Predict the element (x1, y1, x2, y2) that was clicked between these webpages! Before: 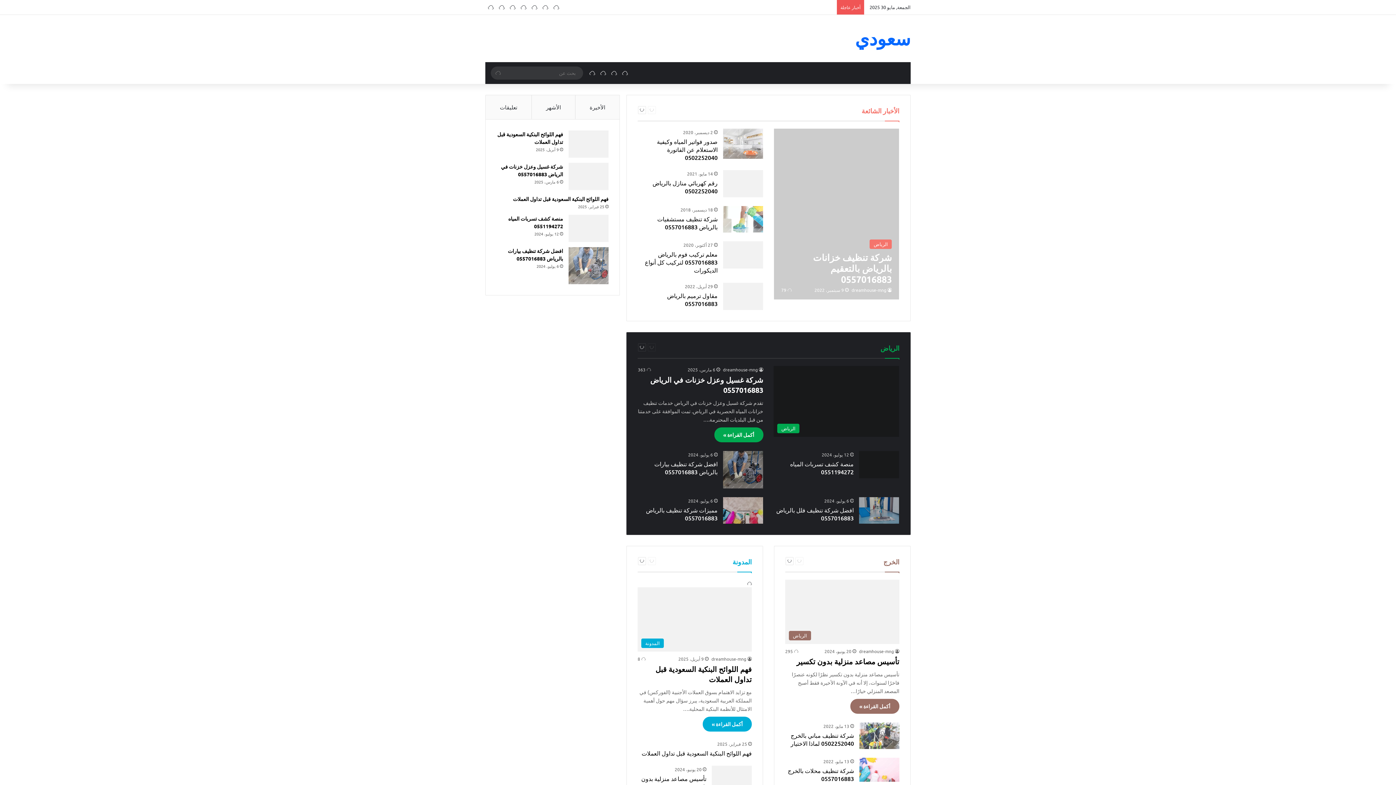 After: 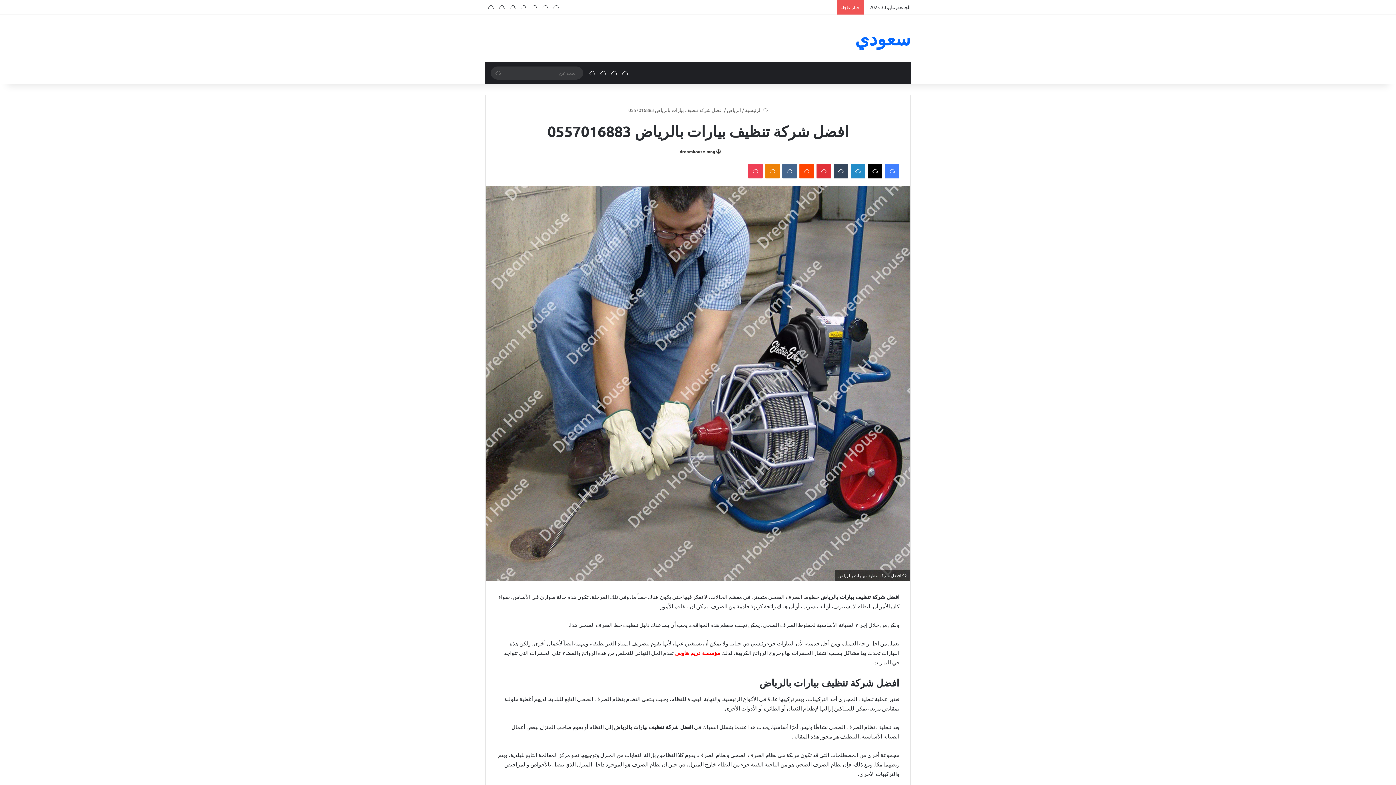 Action: bbox: (654, 460, 717, 476) label: افضل شركة تنظيف بيارات بالرياض 0557016883